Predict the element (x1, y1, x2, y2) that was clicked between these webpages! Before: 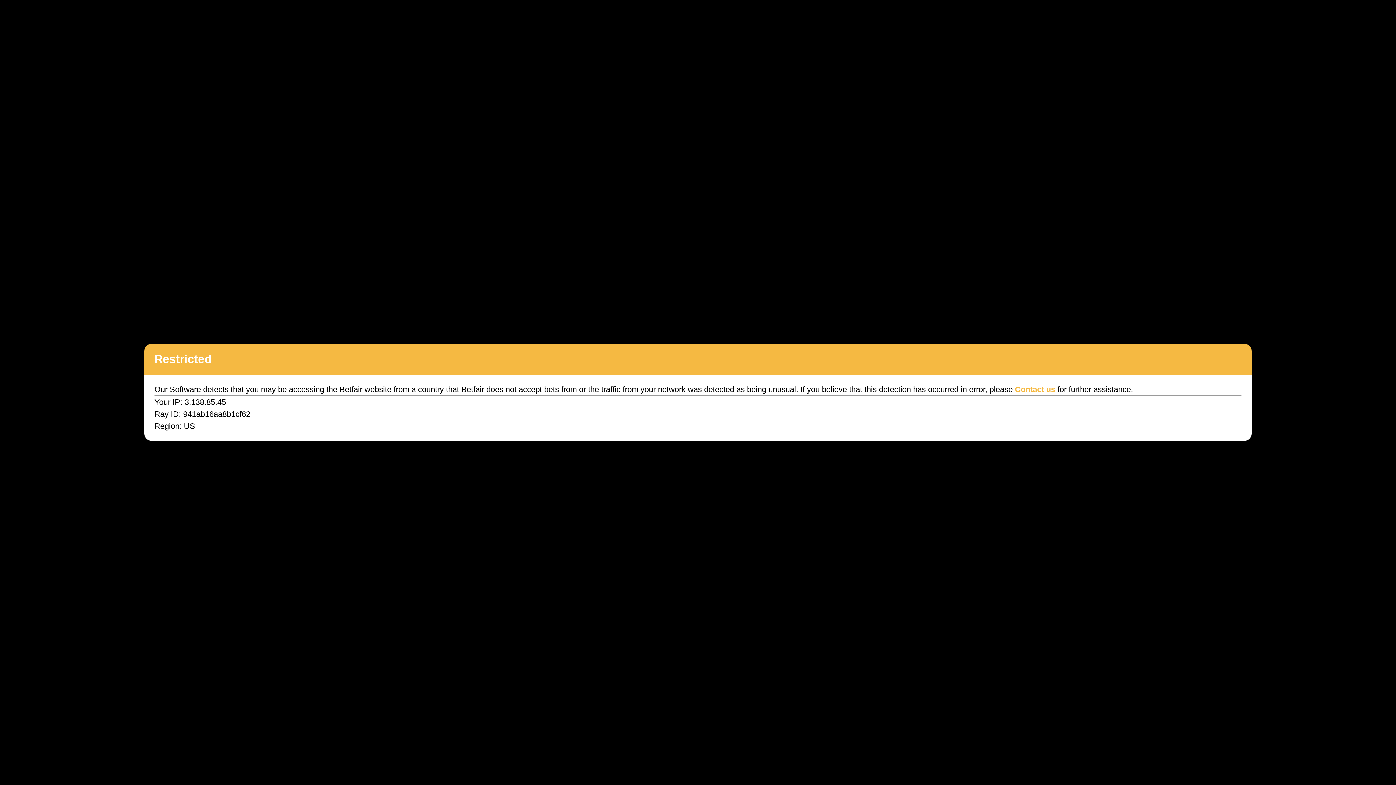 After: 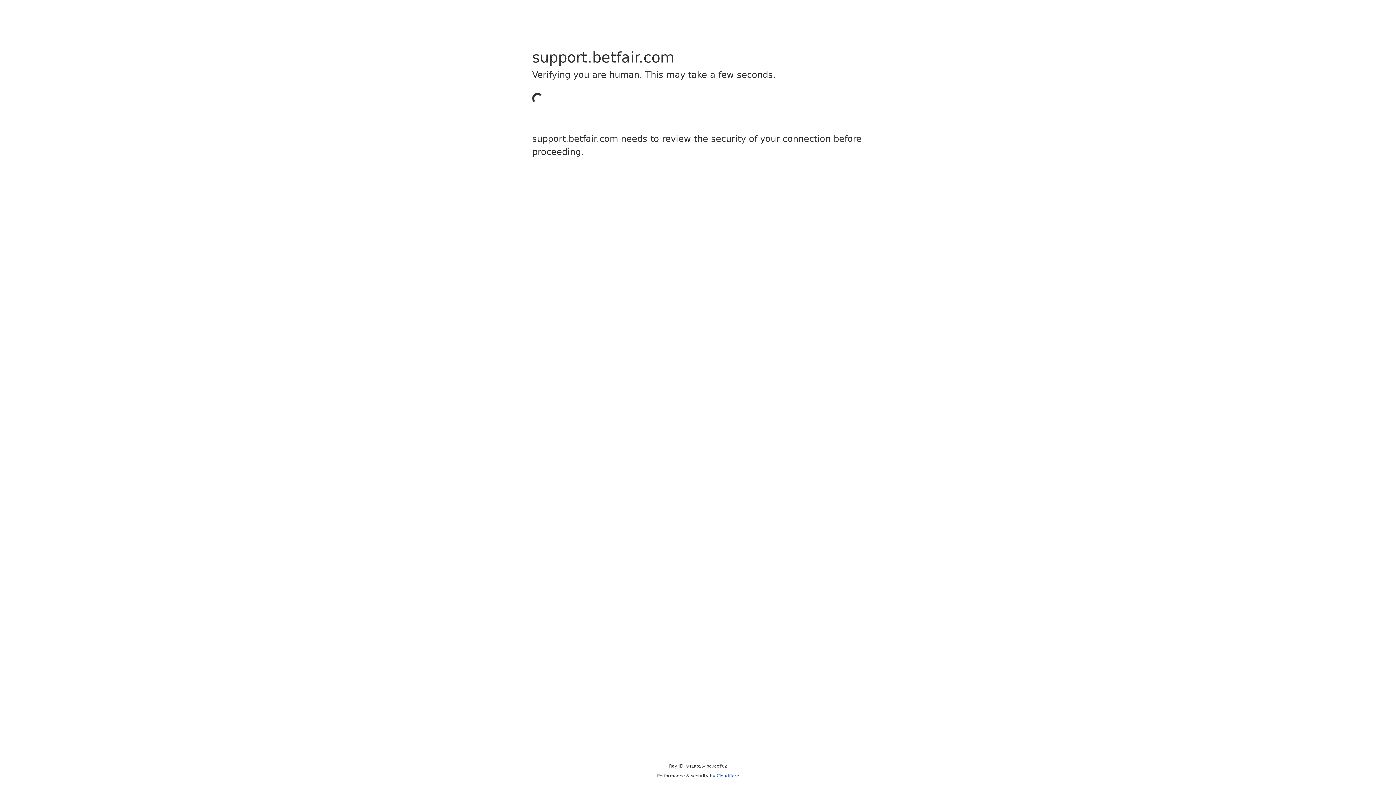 Action: label: Contact us bbox: (1015, 385, 1055, 394)